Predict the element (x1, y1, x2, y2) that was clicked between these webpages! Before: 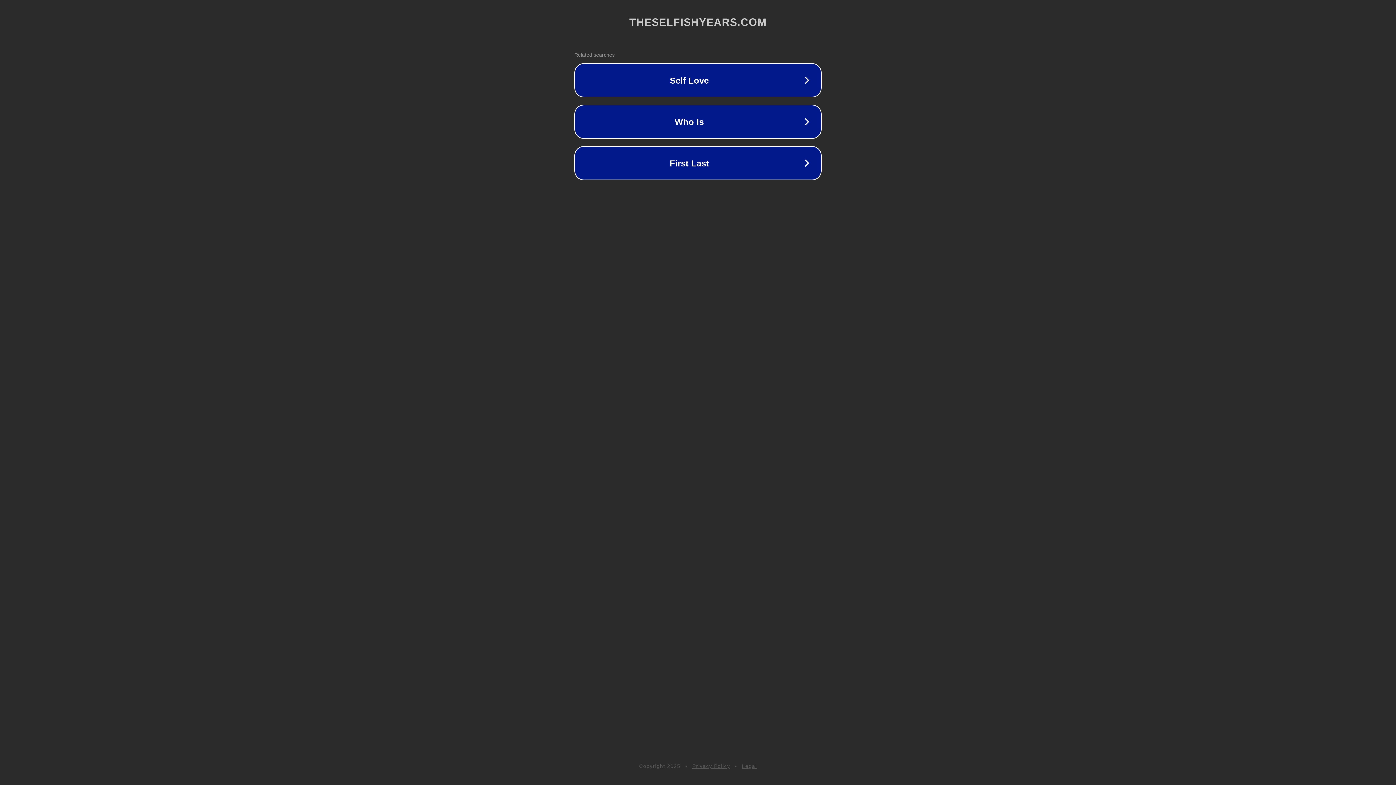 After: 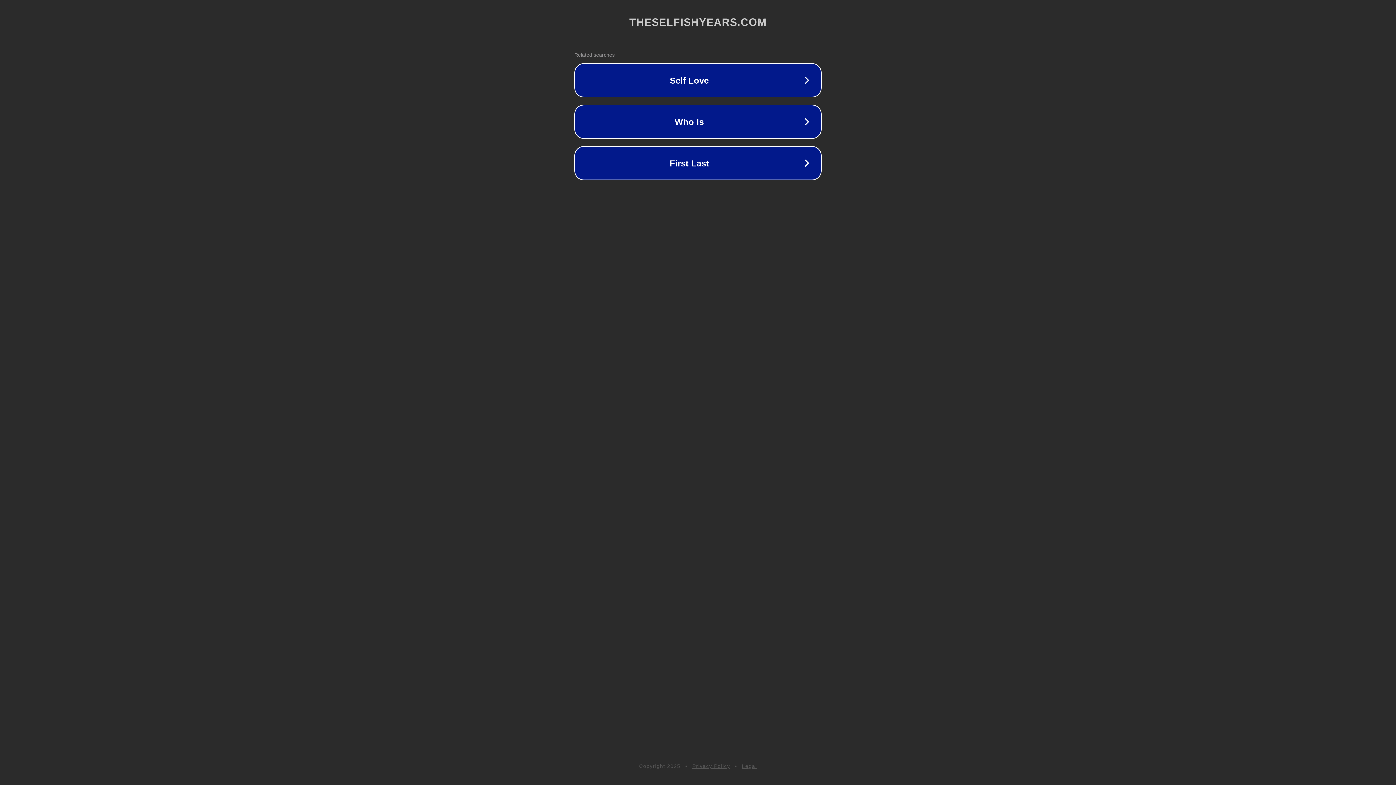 Action: label: Legal bbox: (742, 763, 757, 769)